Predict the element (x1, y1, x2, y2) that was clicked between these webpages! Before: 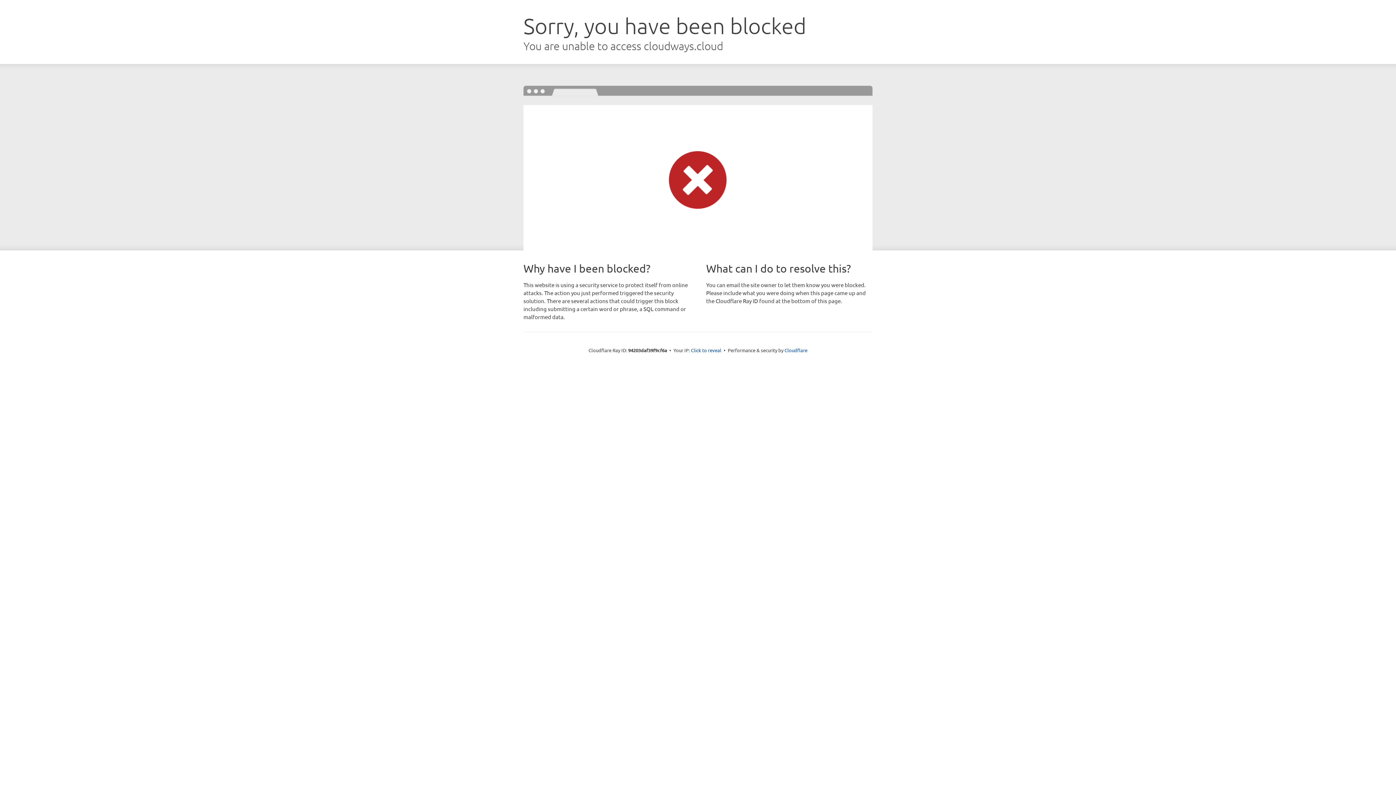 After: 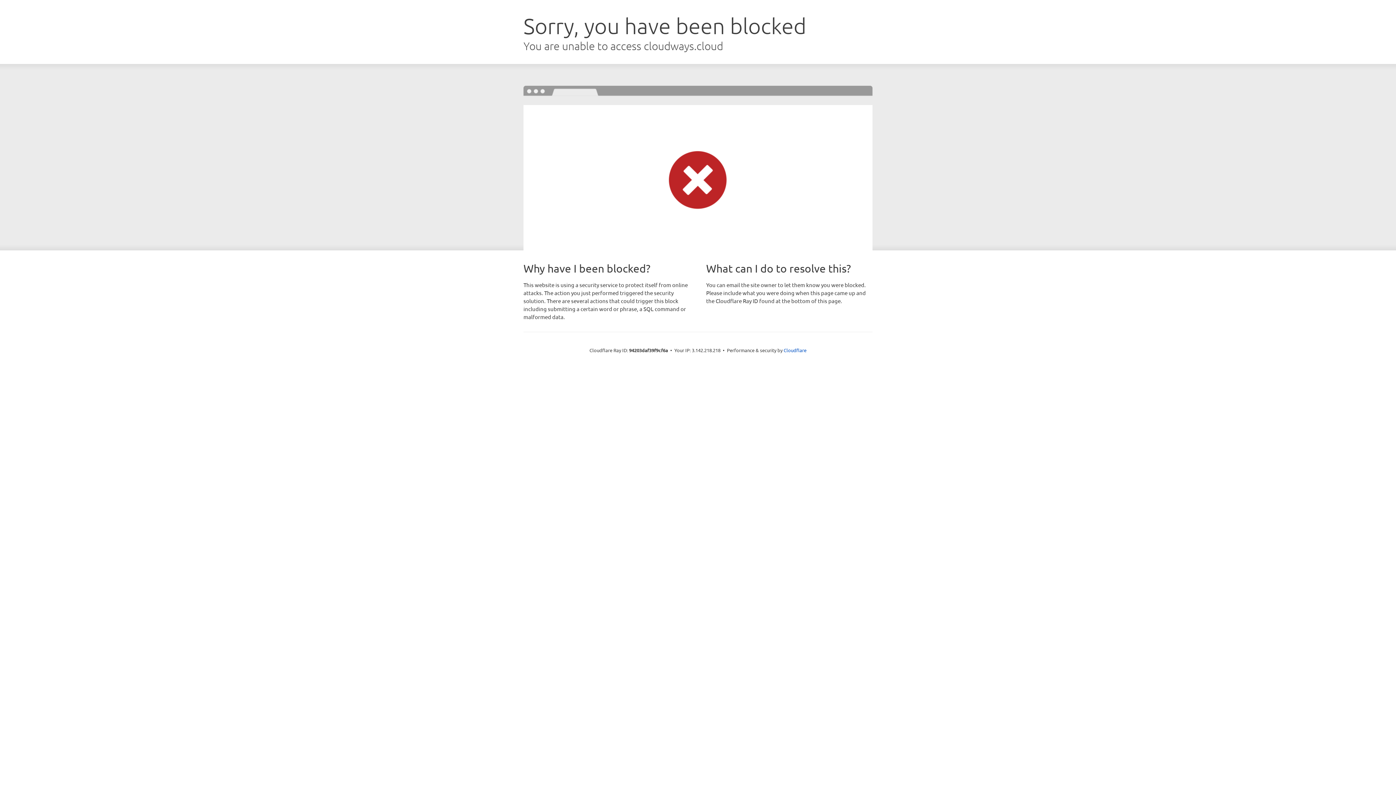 Action: bbox: (691, 346, 721, 353) label: Click to reveal